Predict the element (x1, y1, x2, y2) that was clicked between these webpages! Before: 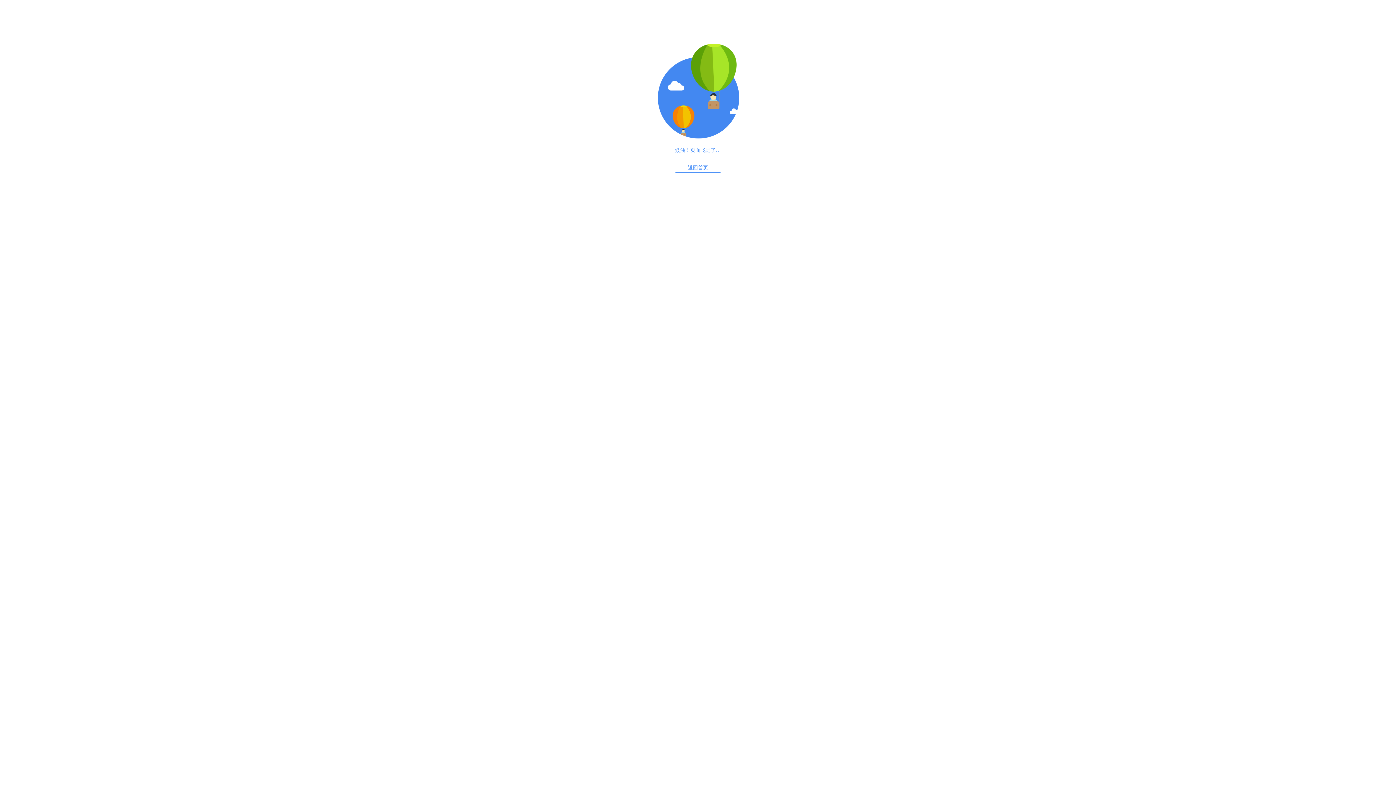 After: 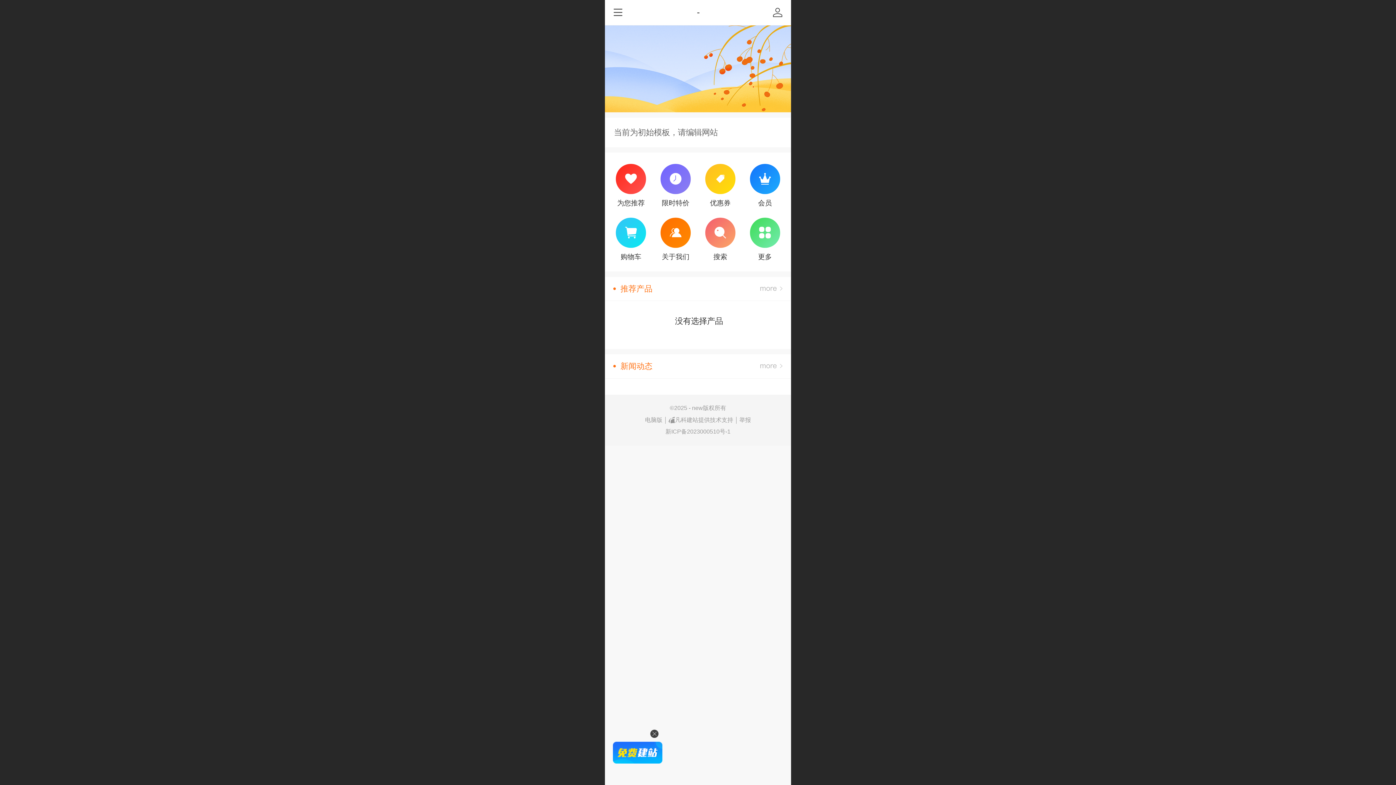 Action: bbox: (674, 162, 721, 172) label: 返回首页